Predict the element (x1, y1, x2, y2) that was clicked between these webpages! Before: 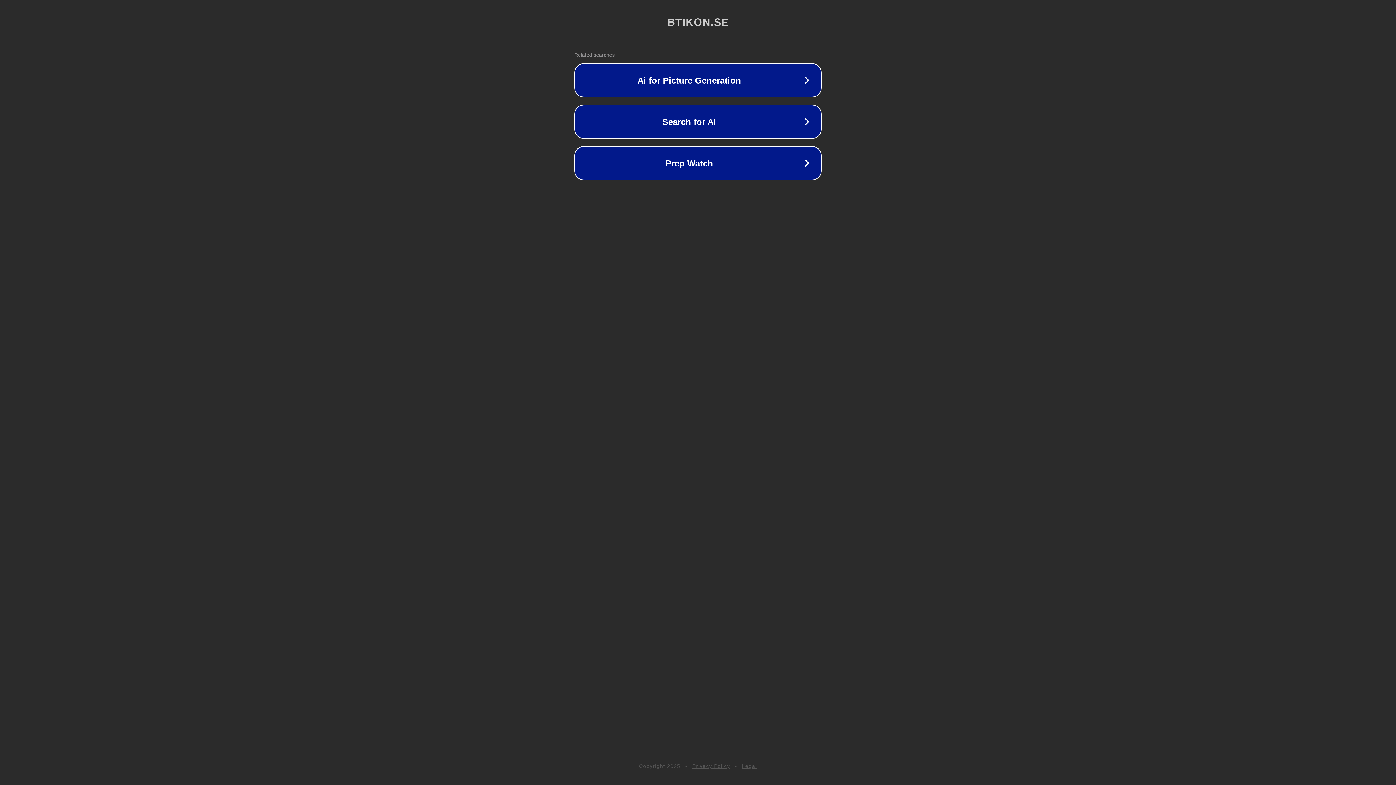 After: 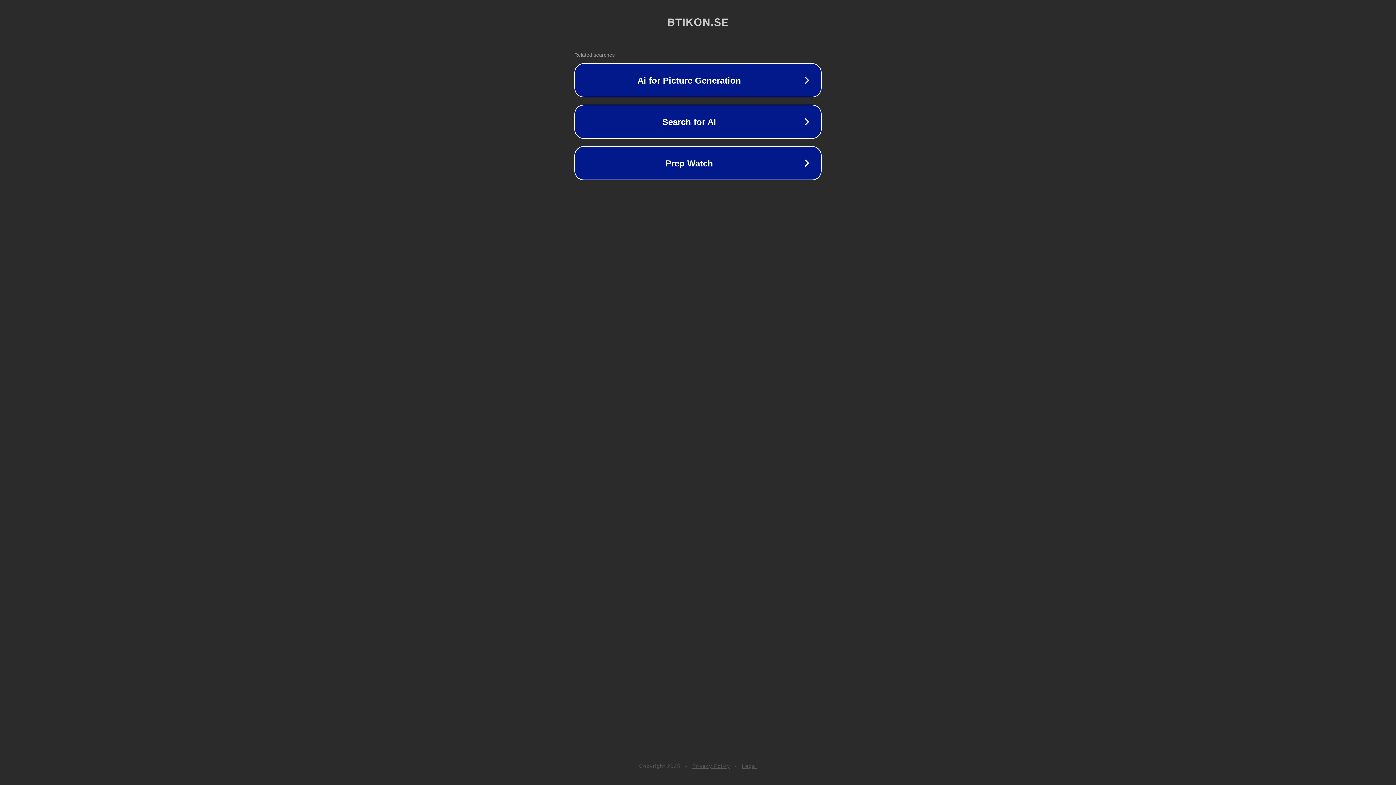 Action: bbox: (742, 763, 757, 769) label: Legal